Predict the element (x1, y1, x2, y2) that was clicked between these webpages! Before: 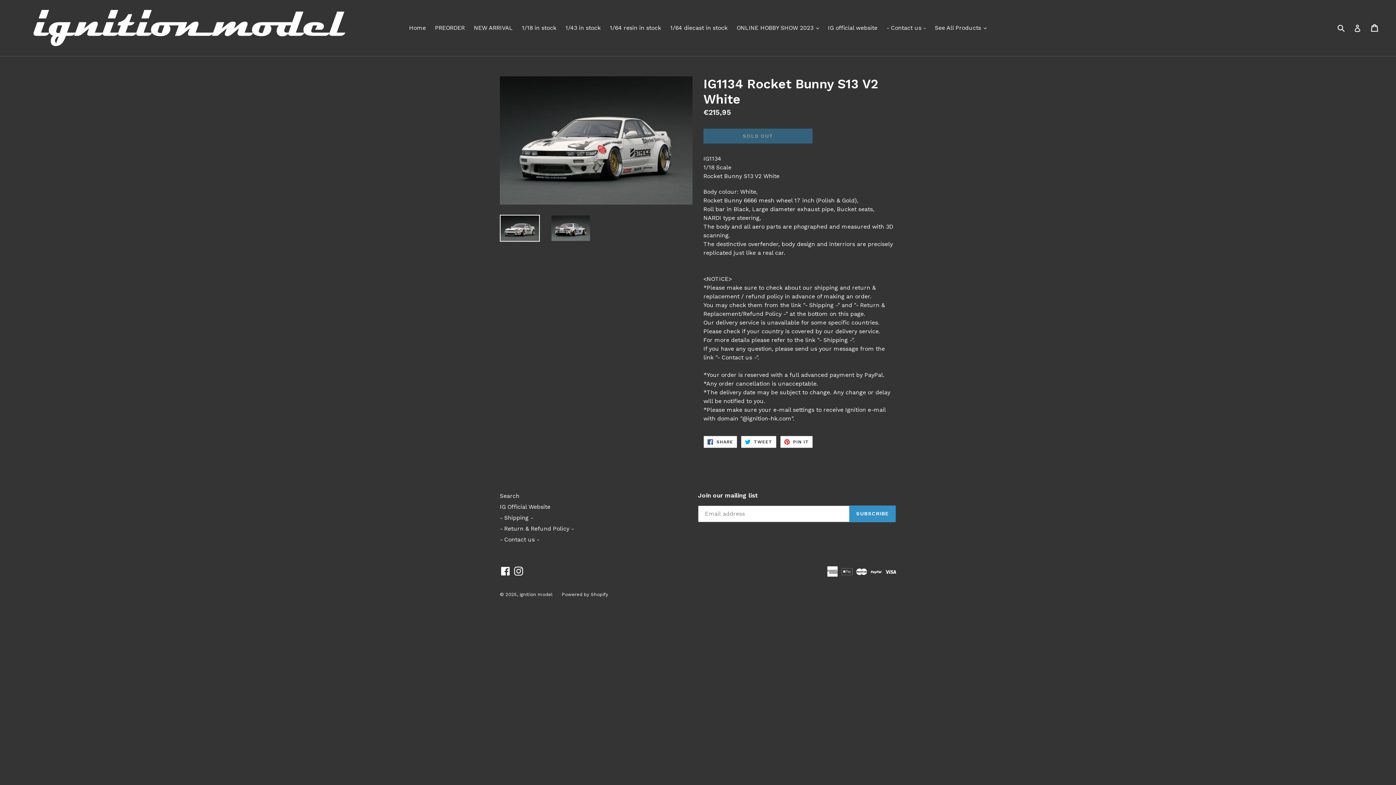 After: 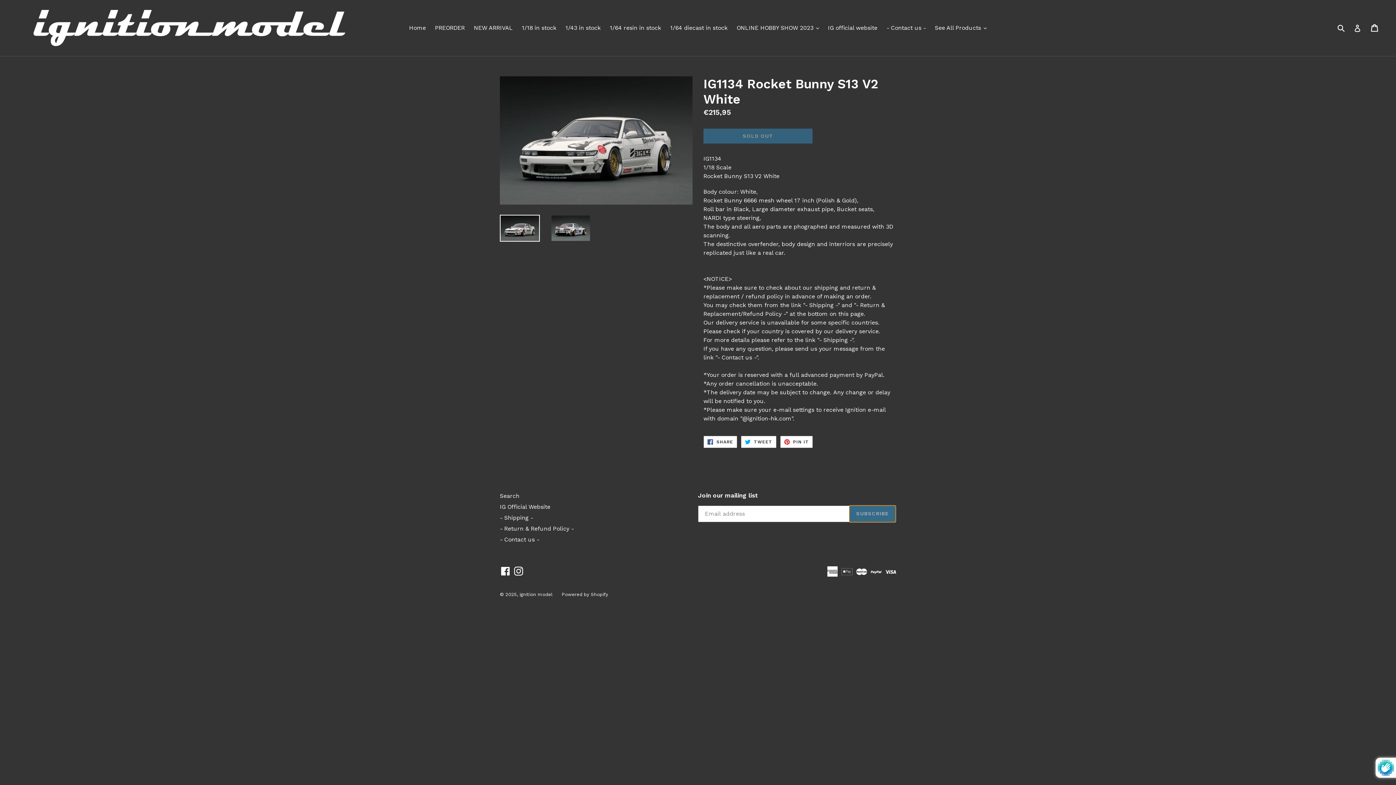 Action: label: SUBSCRIBE bbox: (849, 505, 896, 522)